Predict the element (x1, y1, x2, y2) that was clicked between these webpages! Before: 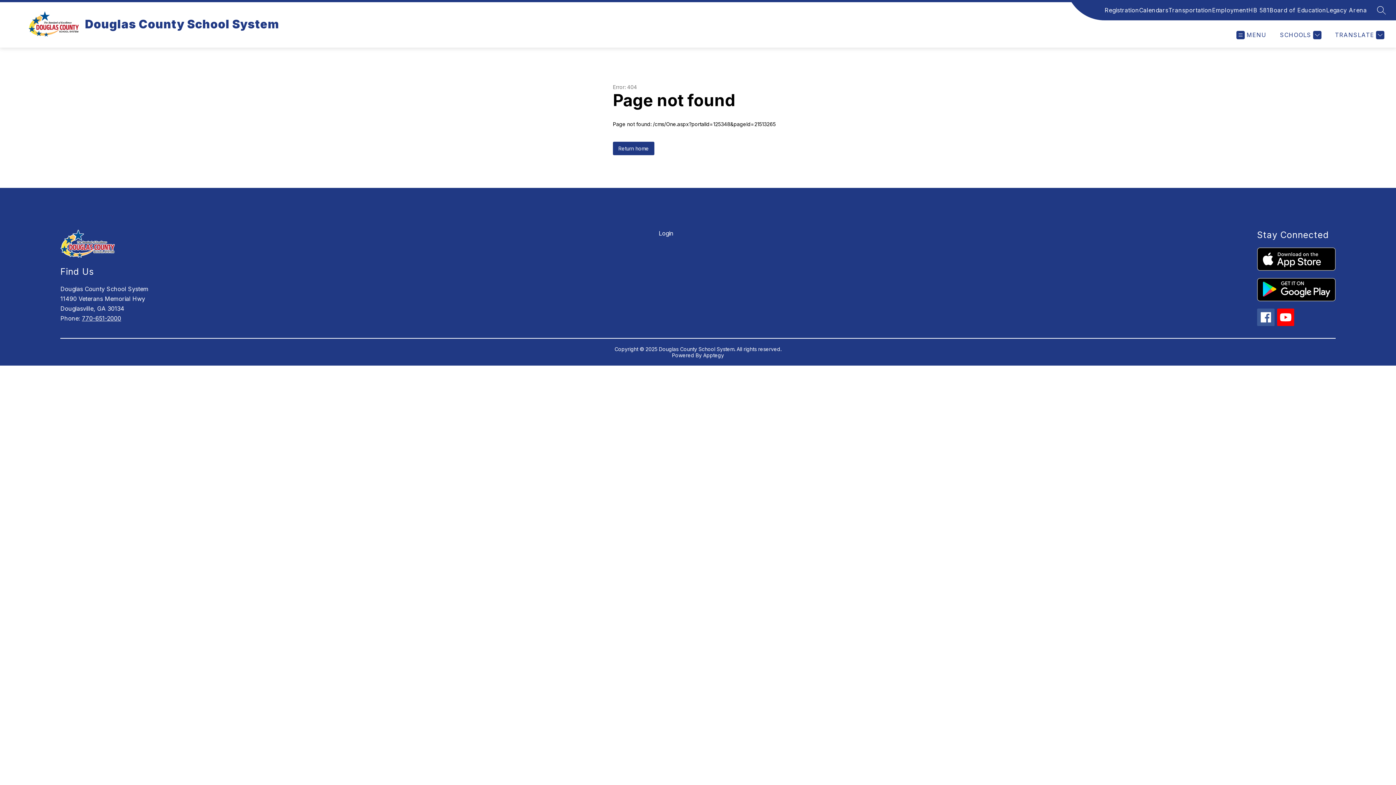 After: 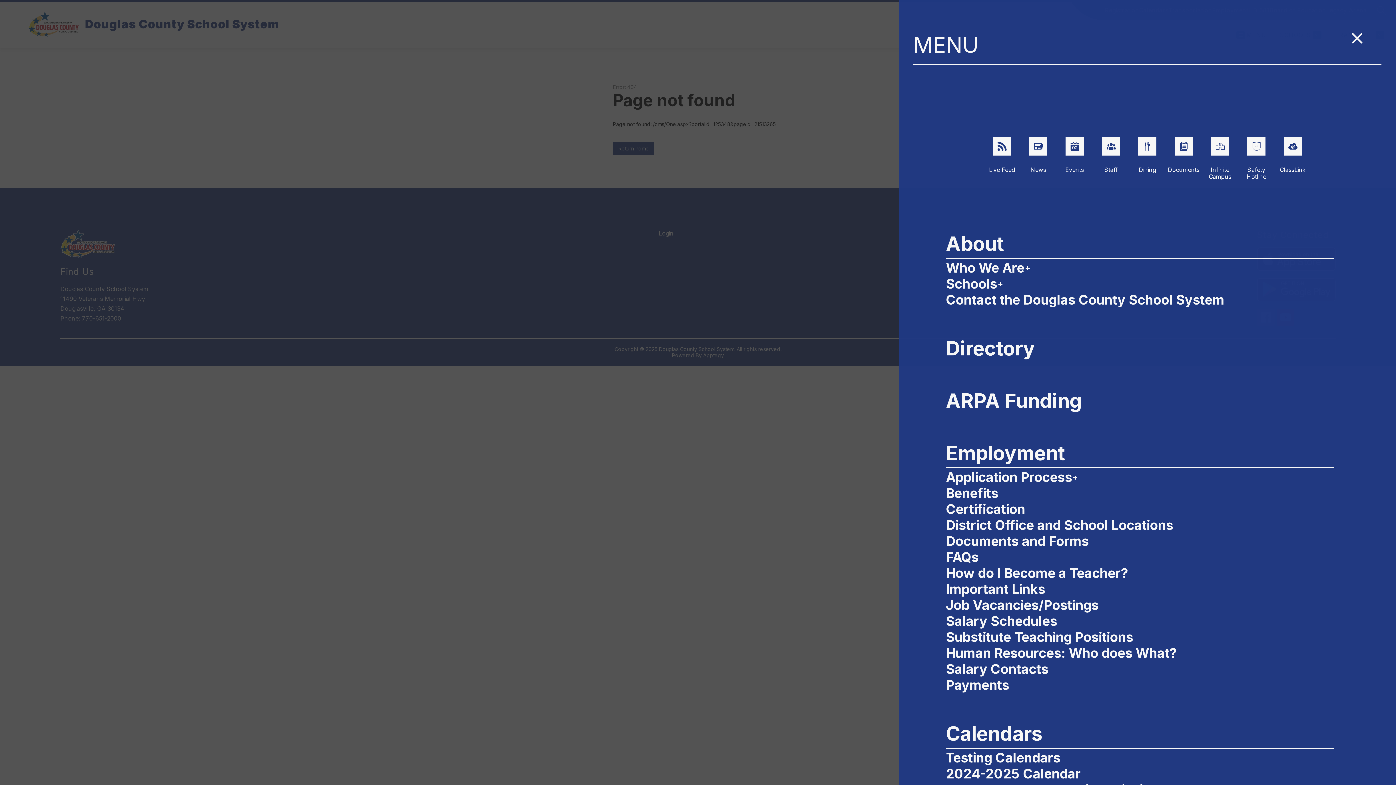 Action: label: MENU bbox: (1236, 30, 1266, 39)